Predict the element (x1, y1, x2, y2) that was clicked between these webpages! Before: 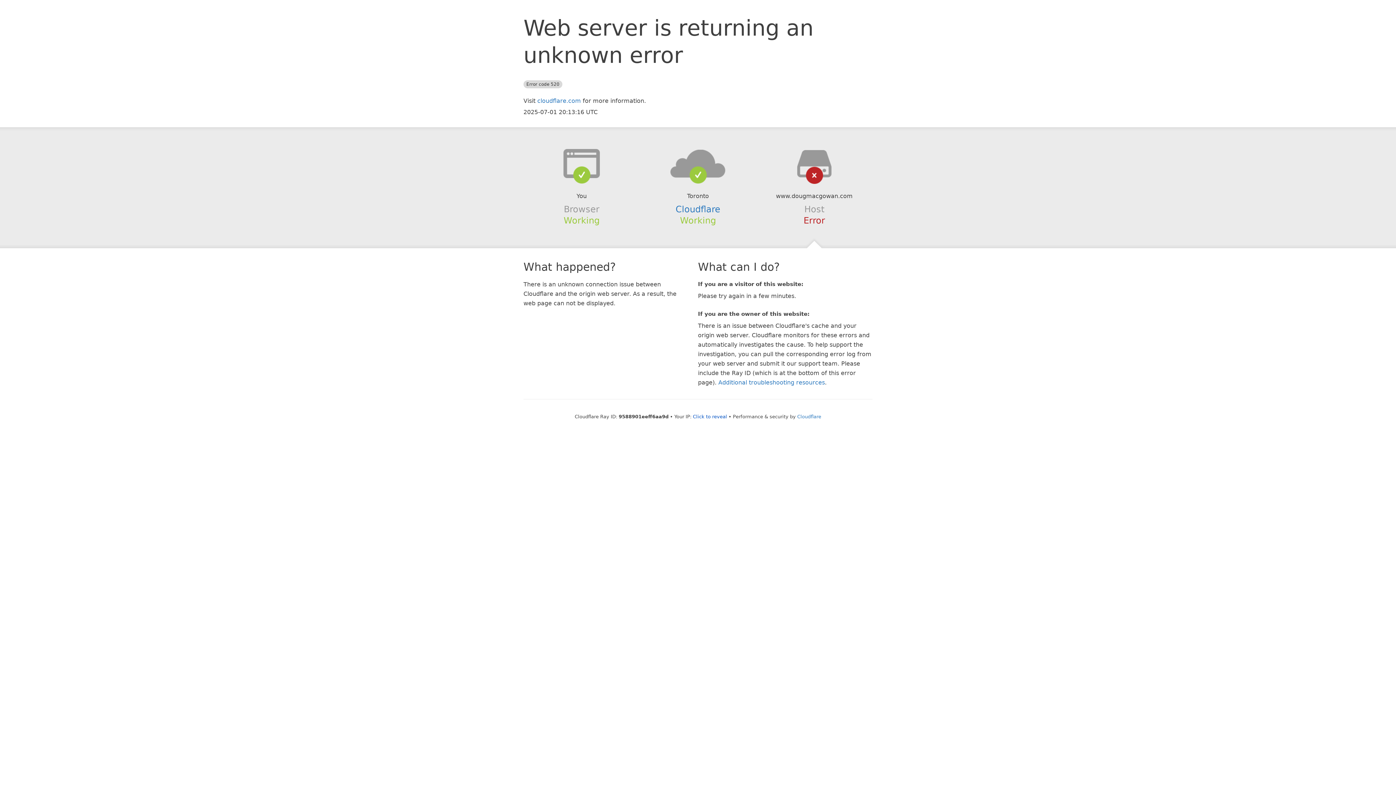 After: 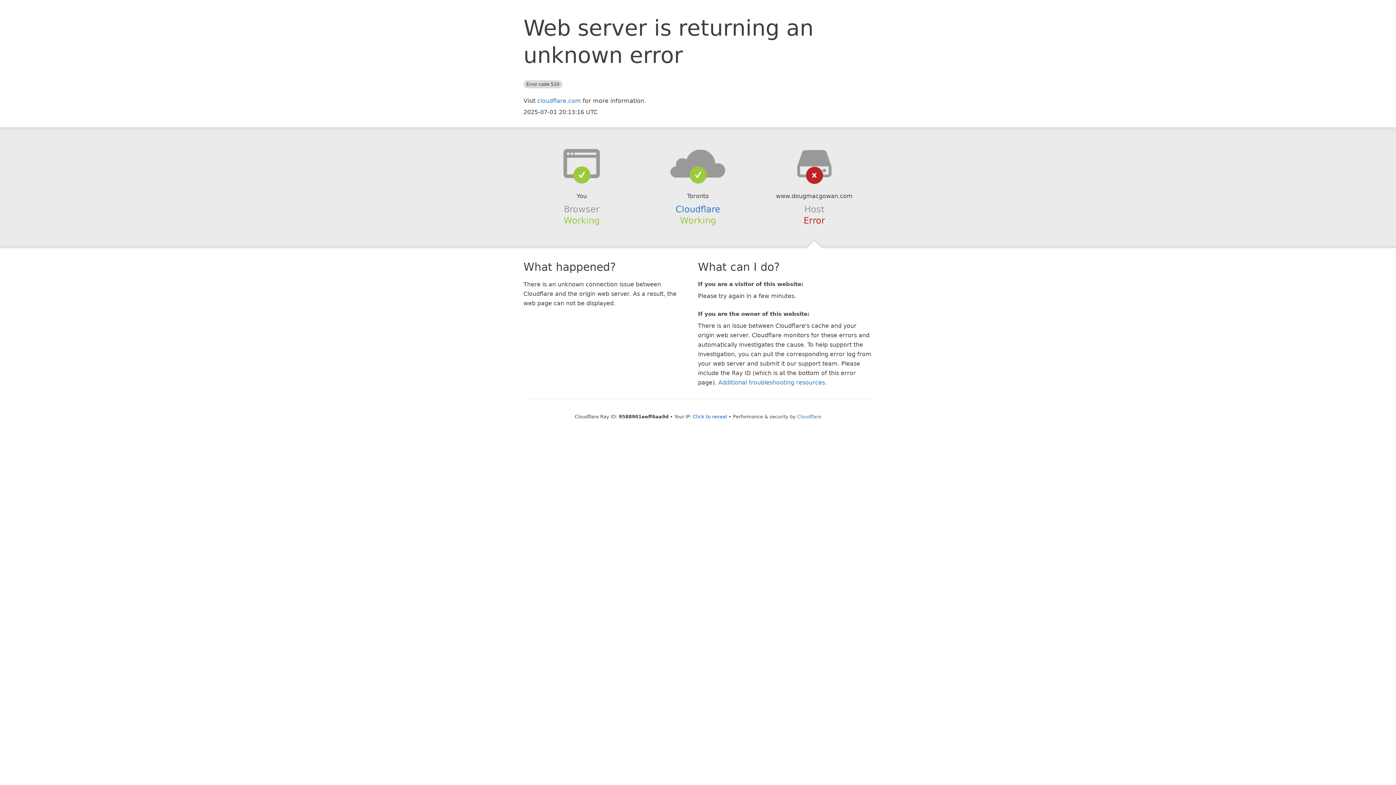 Action: bbox: (639, 148, 756, 178)